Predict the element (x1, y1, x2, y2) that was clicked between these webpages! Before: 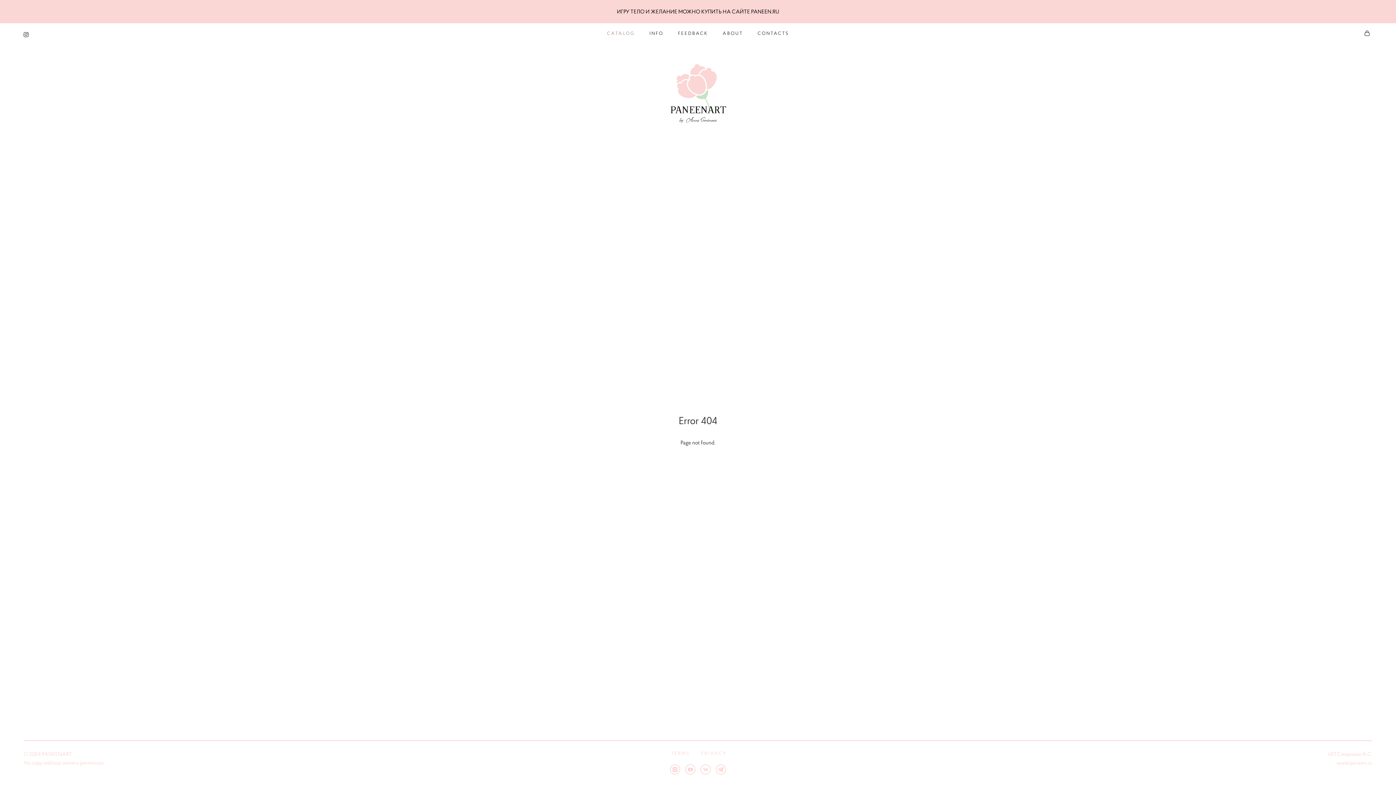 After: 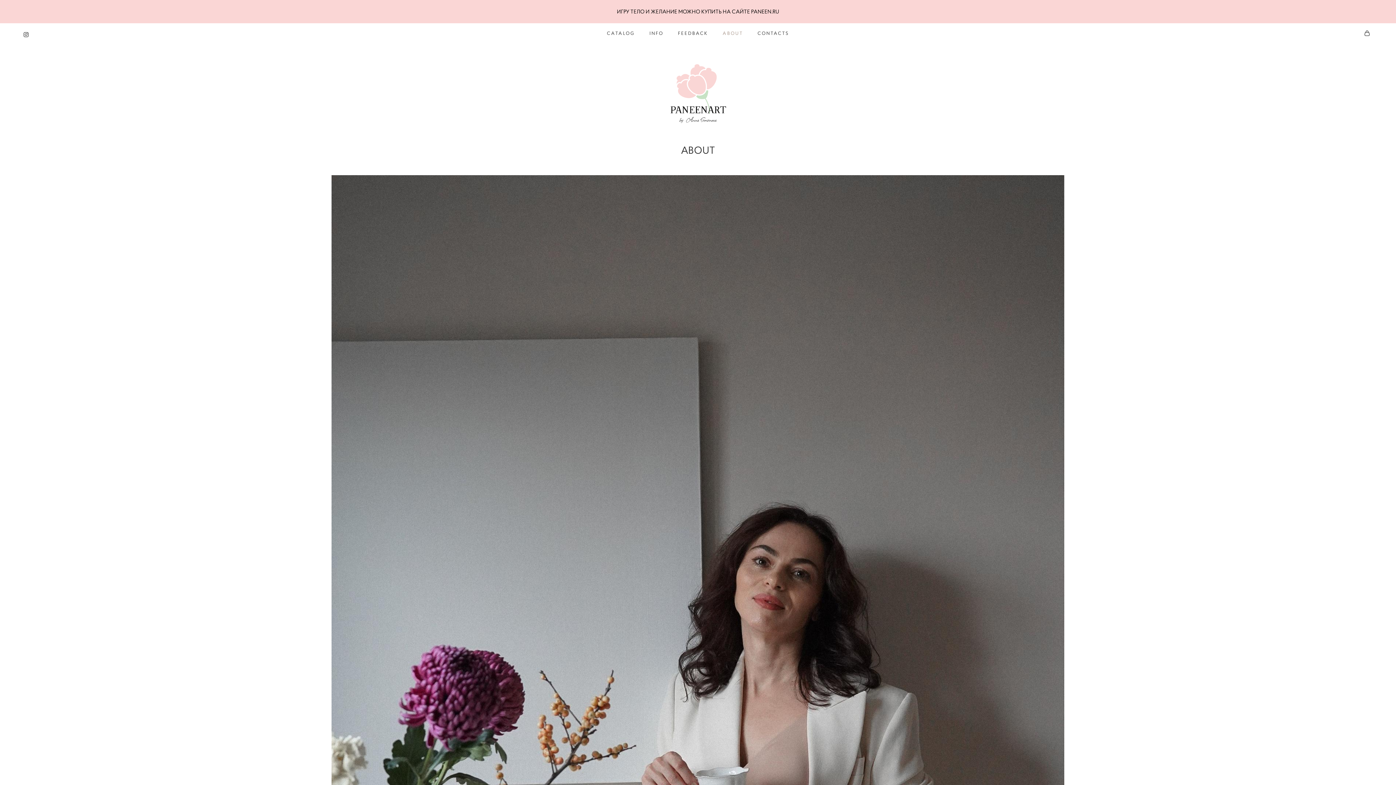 Action: label: ABOUT bbox: (722, 30, 743, 36)